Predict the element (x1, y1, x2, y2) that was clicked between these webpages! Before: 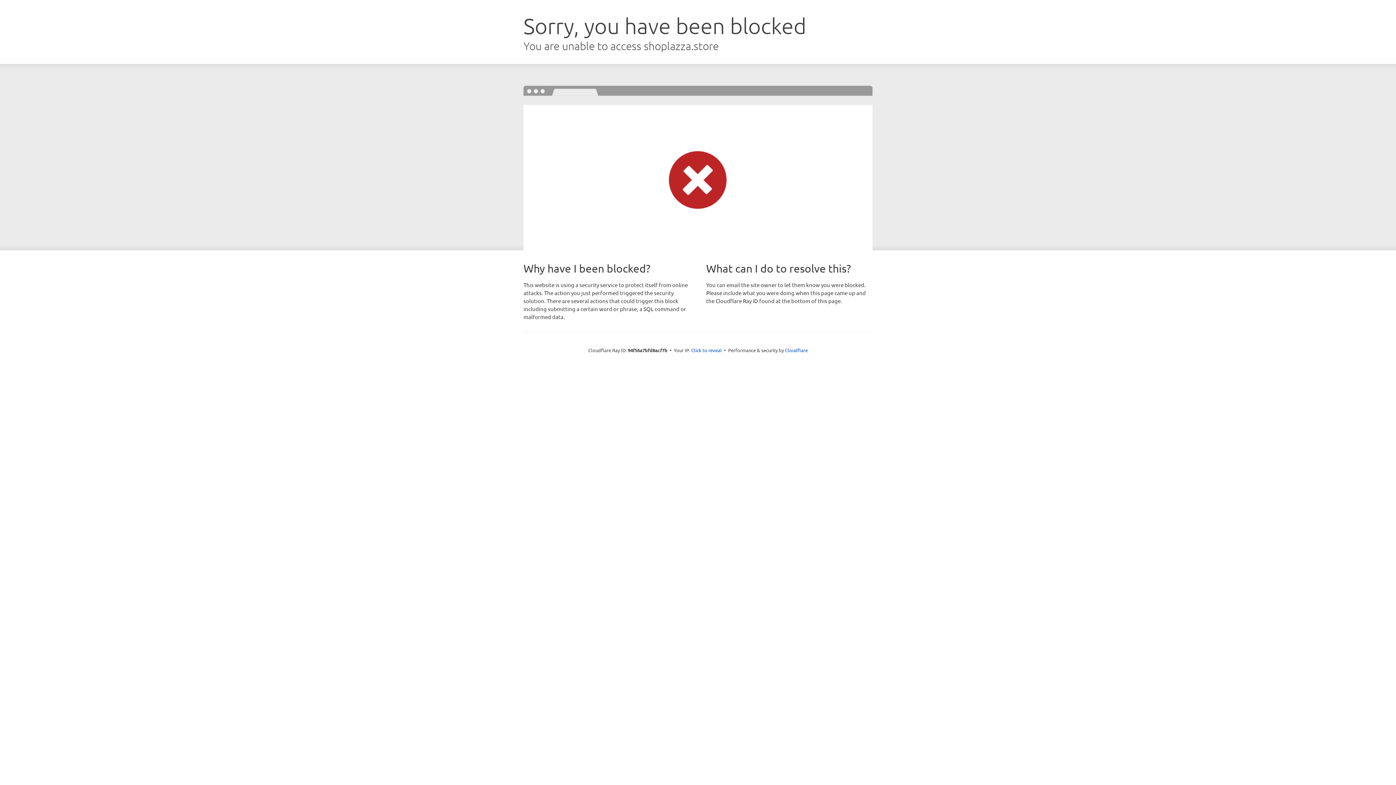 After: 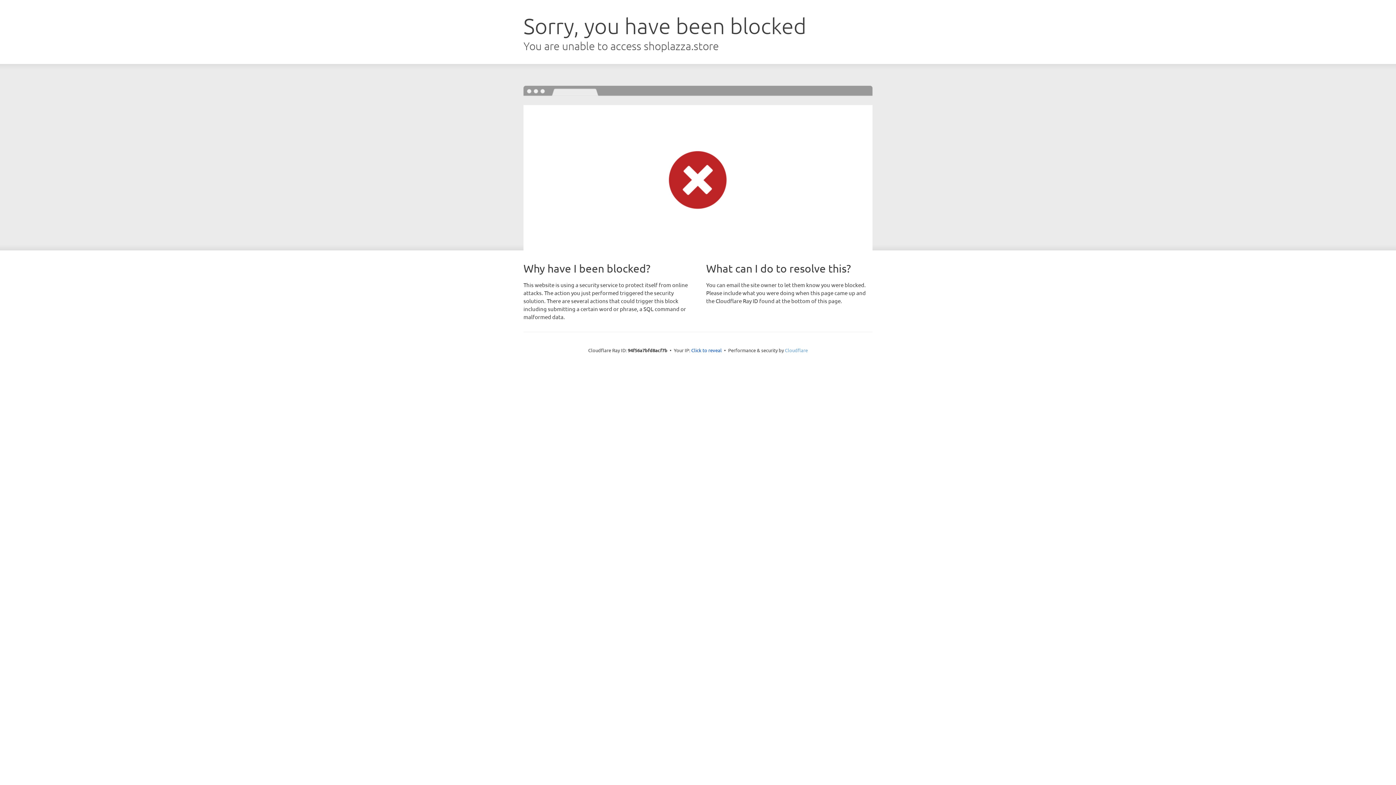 Action: label: Cloudflare bbox: (785, 347, 808, 353)